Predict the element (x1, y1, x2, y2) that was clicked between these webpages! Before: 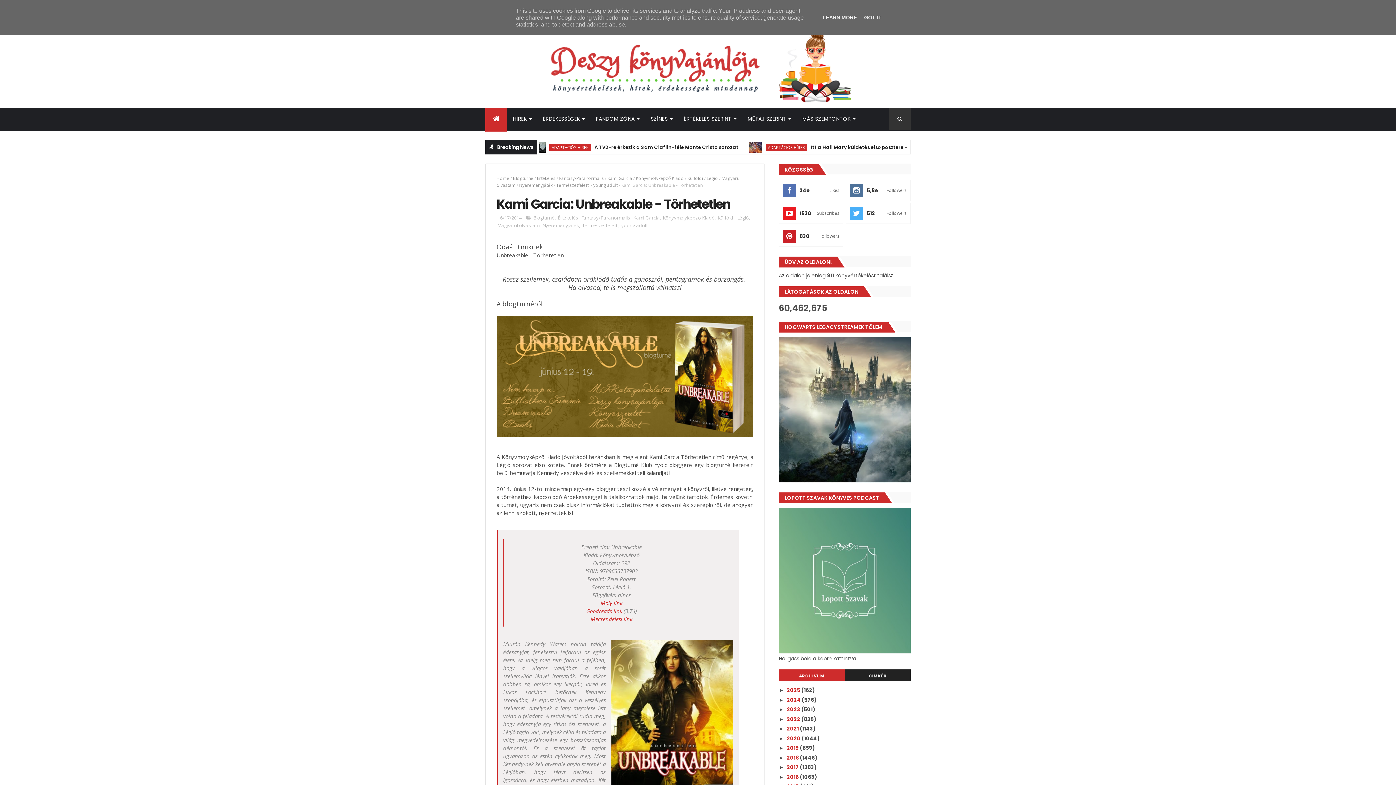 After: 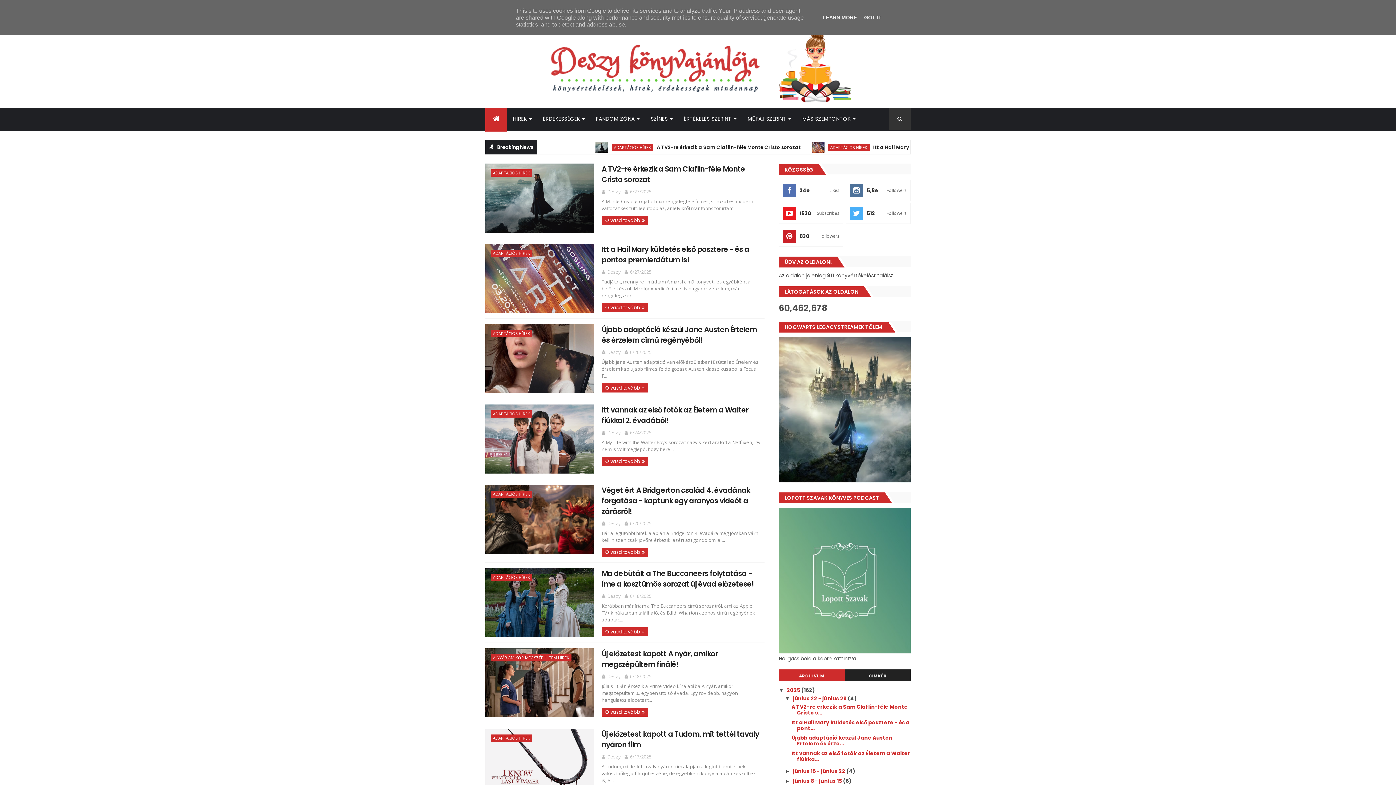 Action: label: 2025  bbox: (787, 686, 801, 694)